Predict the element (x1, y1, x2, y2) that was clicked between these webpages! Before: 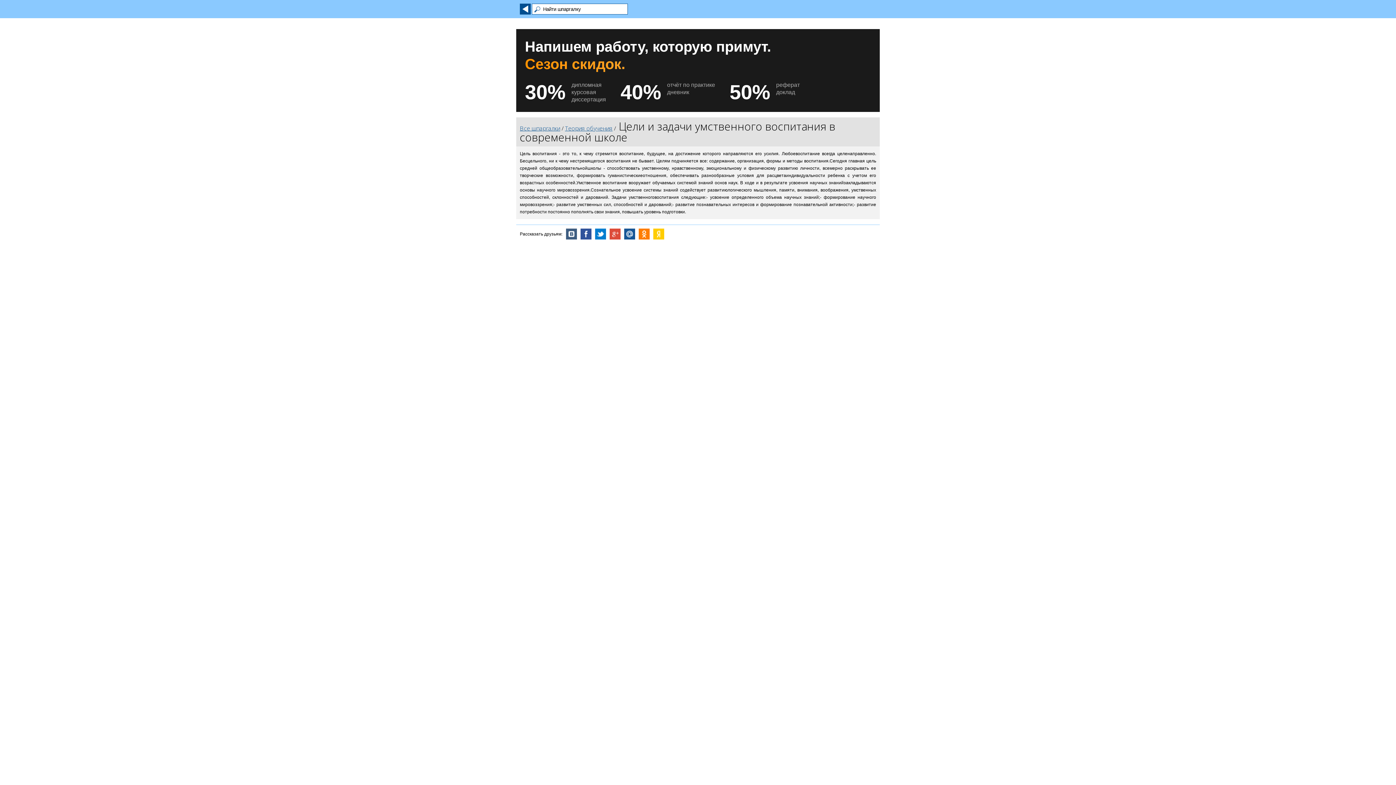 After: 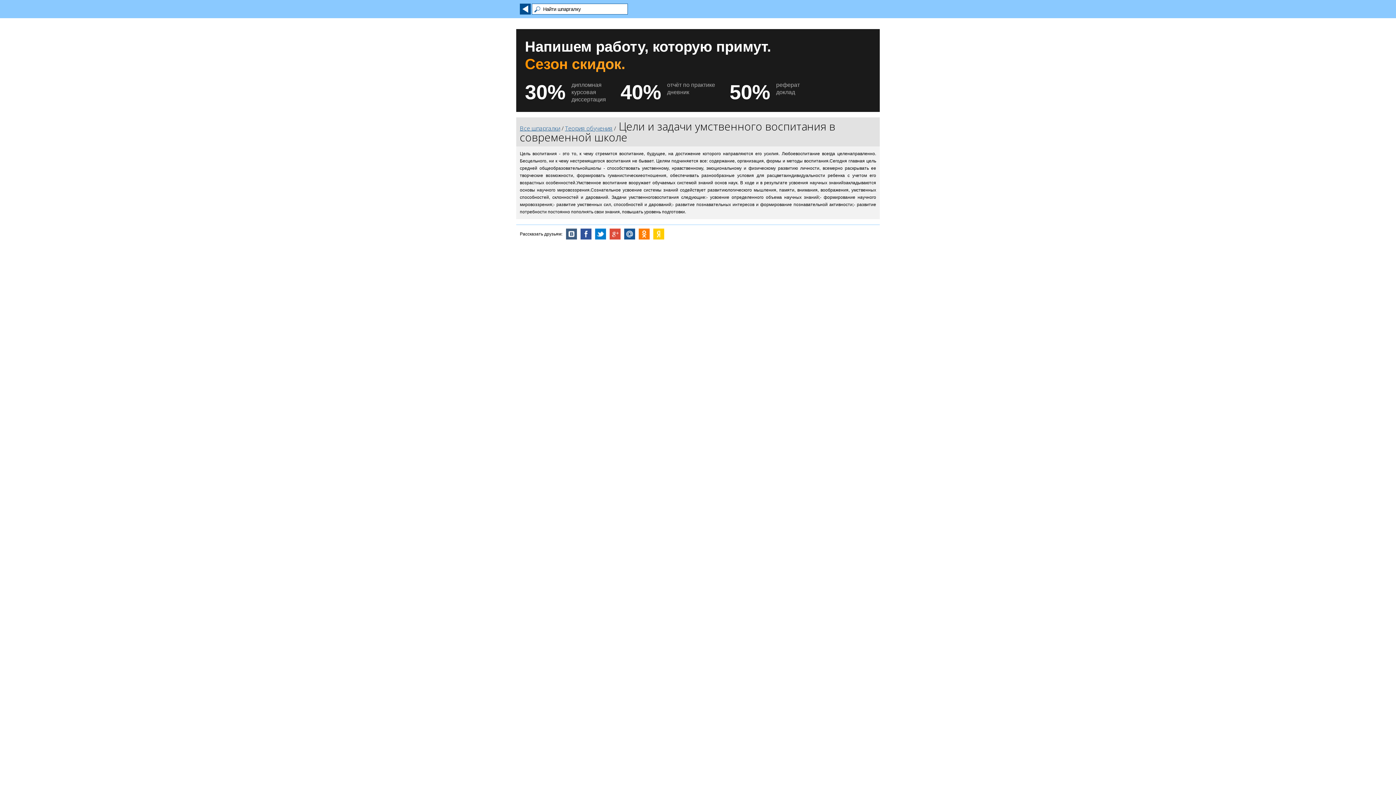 Action: bbox: (624, 228, 635, 239)